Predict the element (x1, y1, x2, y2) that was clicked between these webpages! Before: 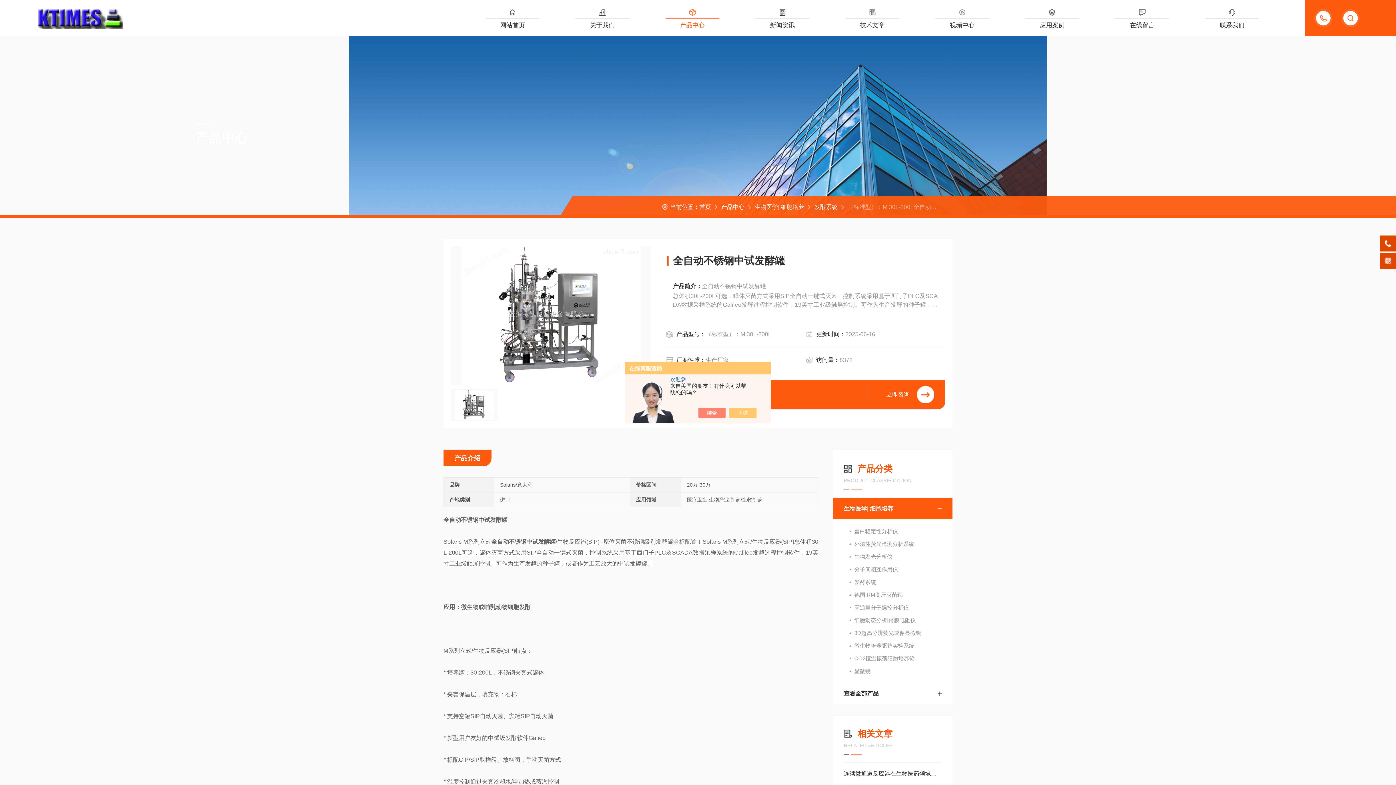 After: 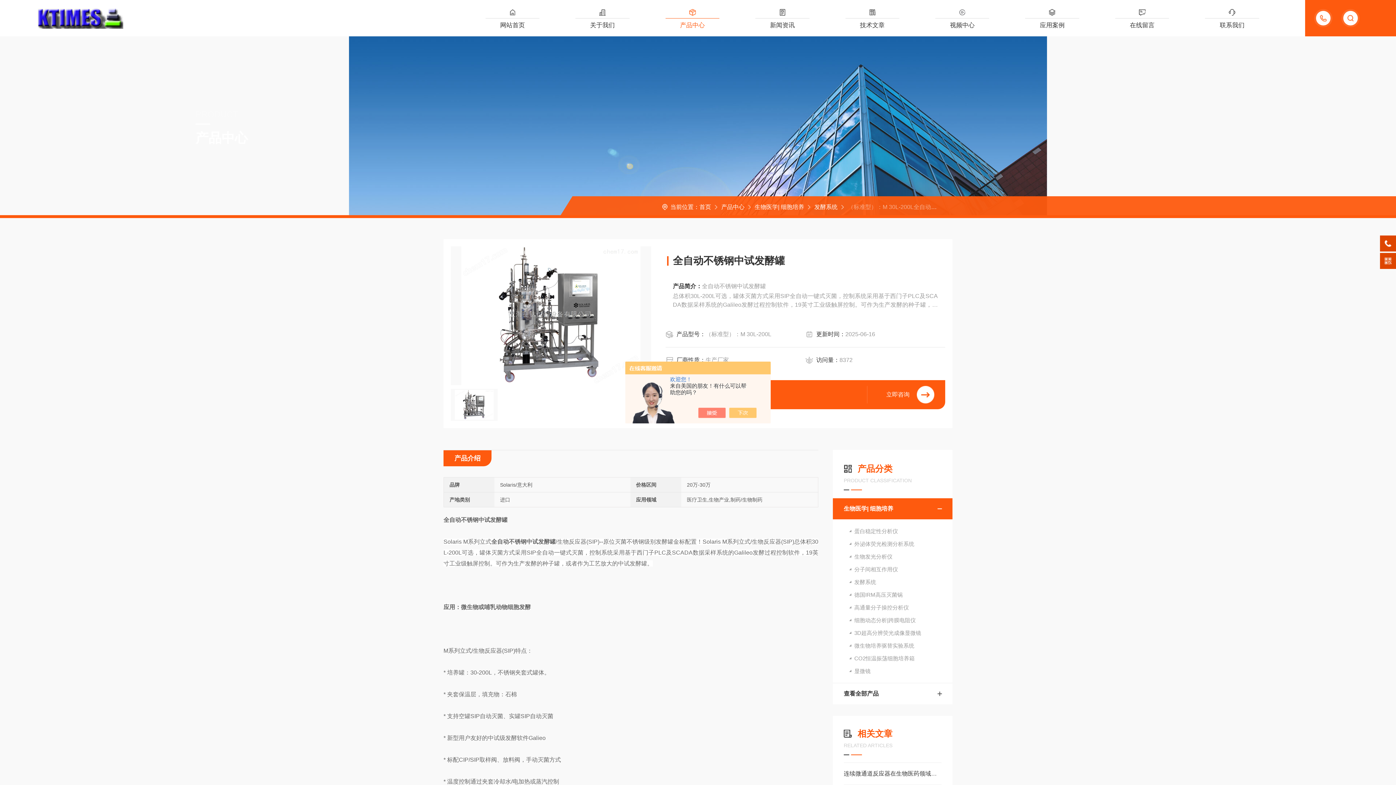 Action: bbox: (705, 408, 733, 418)